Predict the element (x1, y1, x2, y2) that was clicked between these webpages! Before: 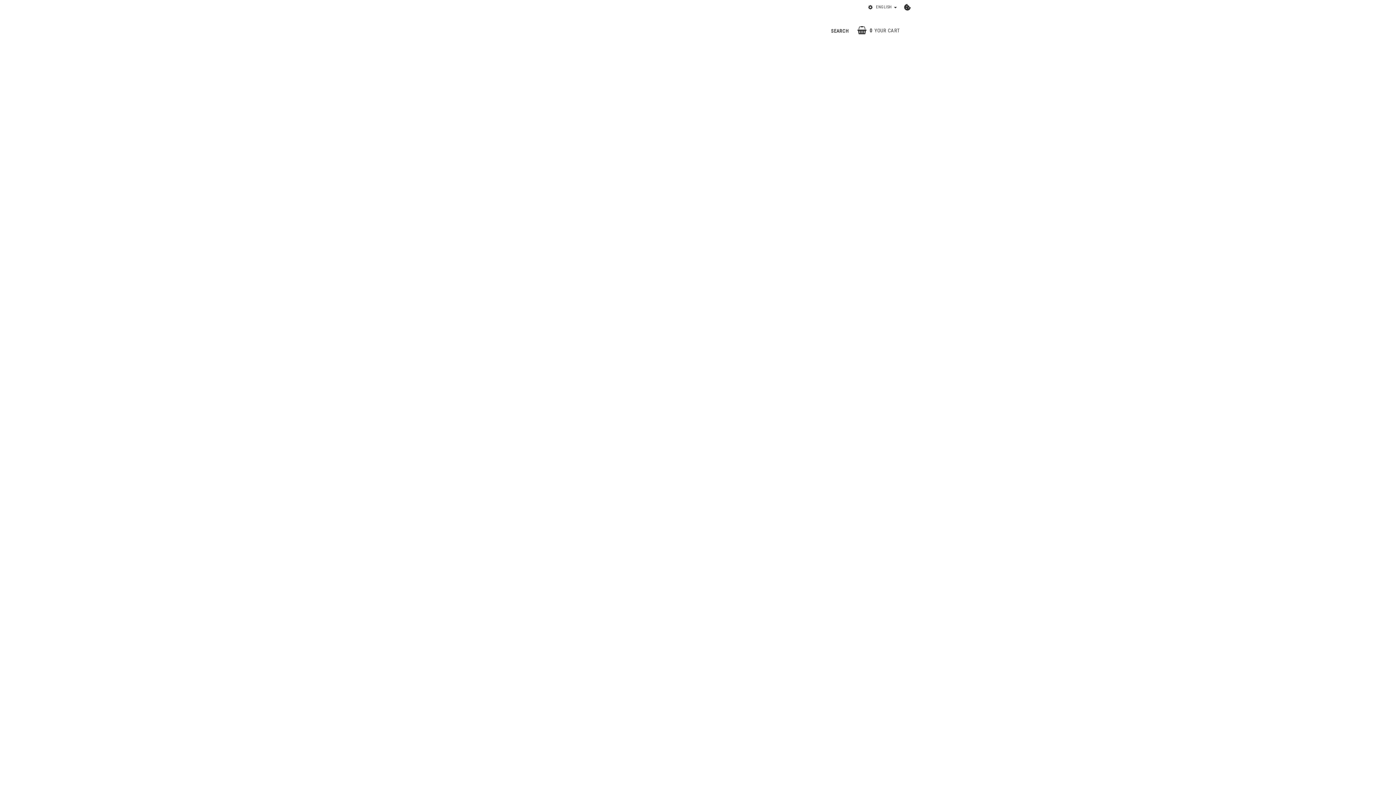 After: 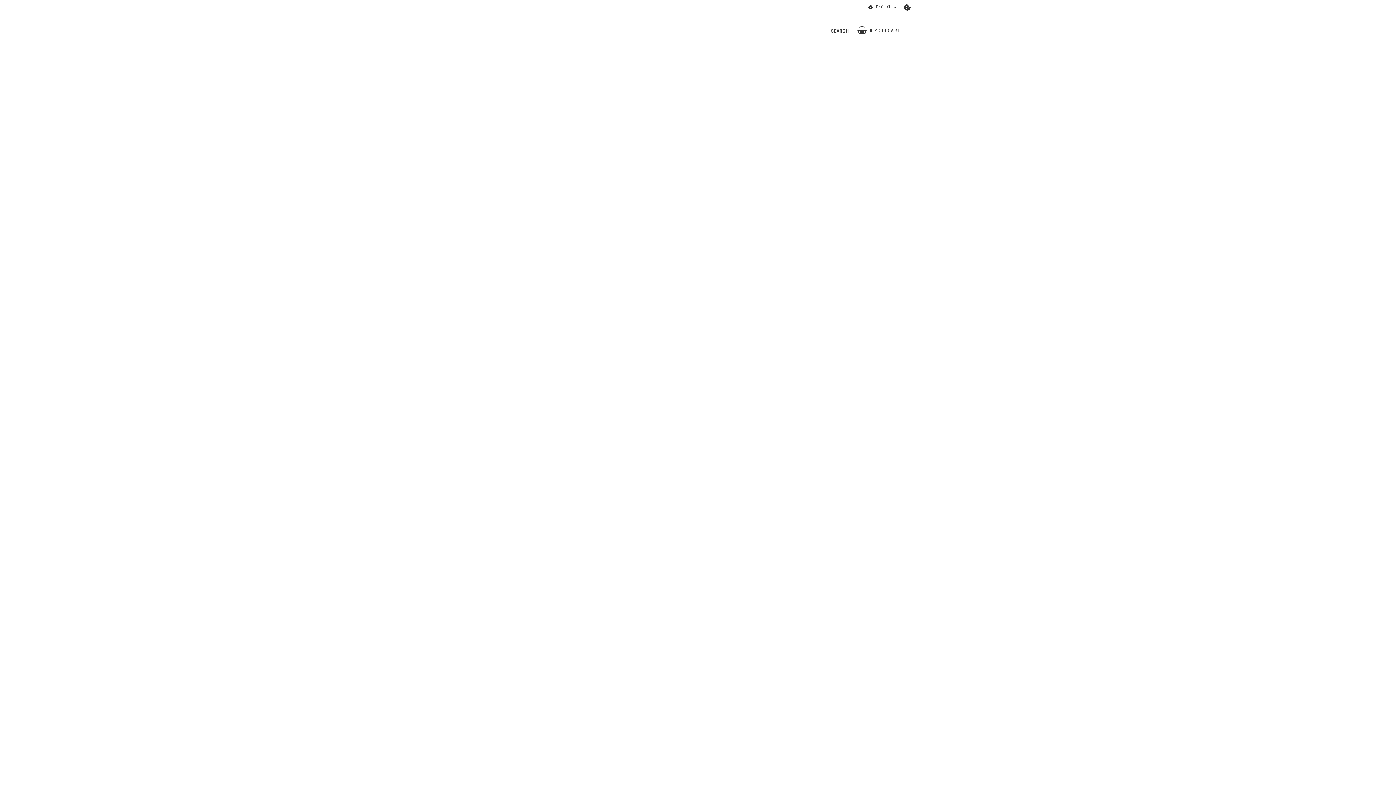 Action: label: COOKIE SETTINGS bbox: (904, 4, 910, 10)